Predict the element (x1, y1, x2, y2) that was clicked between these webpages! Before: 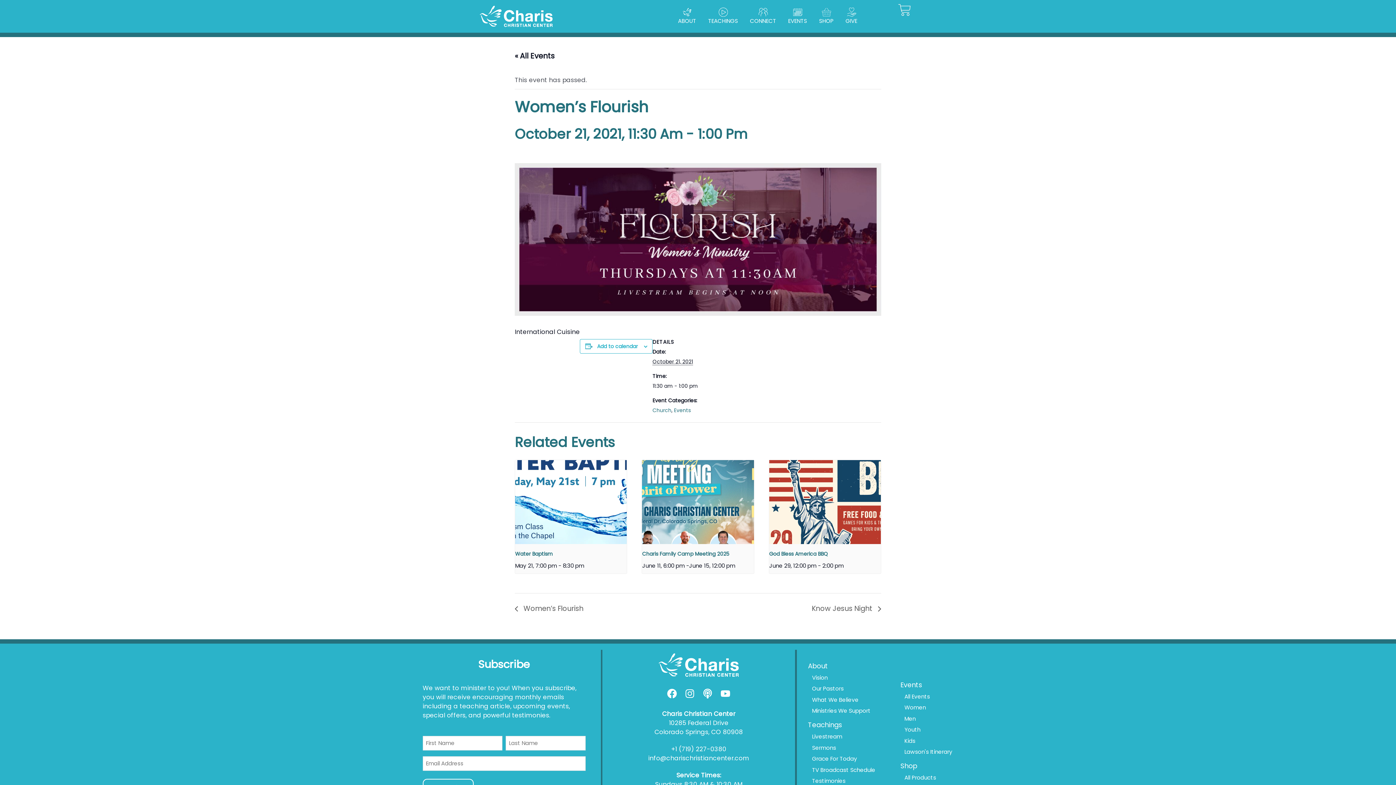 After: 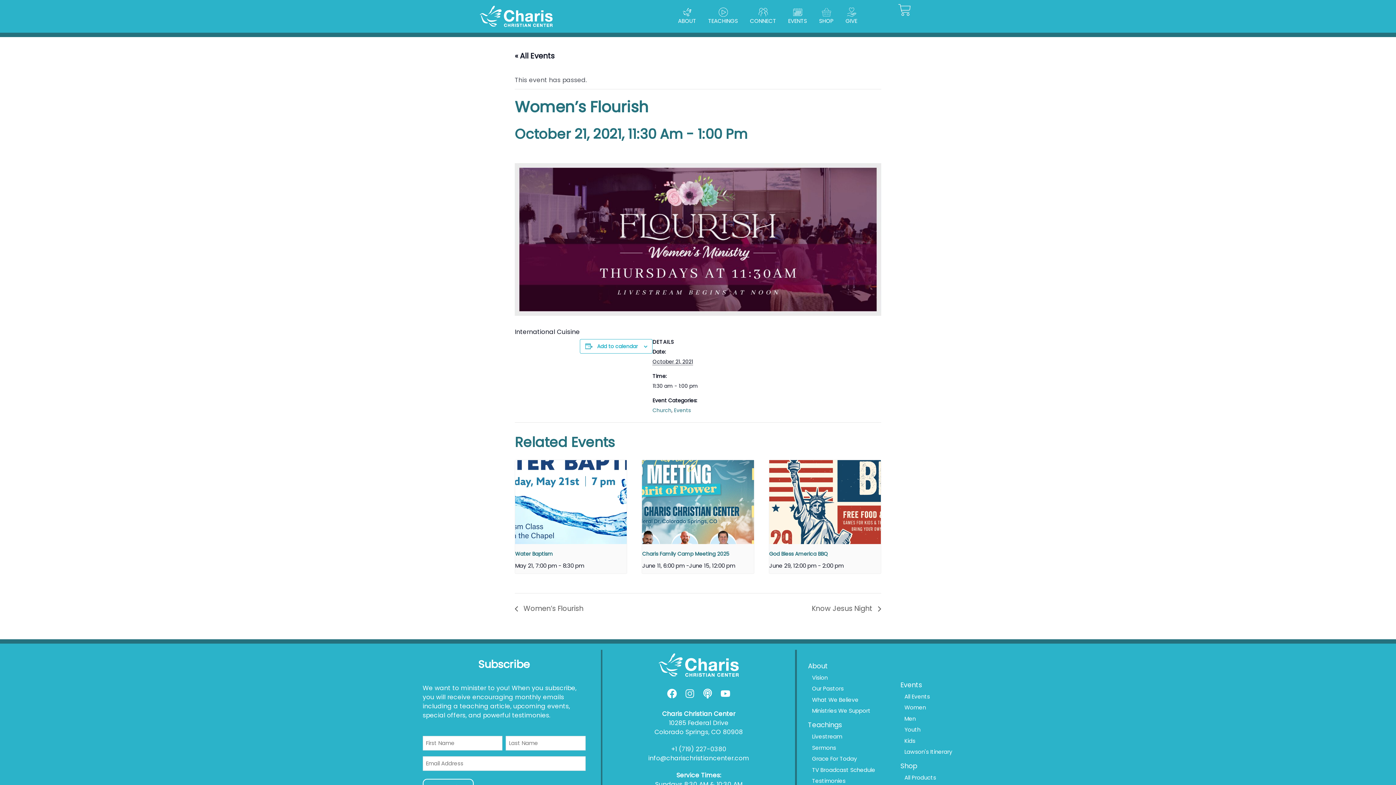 Action: bbox: (682, 686, 697, 701) label: Instagram